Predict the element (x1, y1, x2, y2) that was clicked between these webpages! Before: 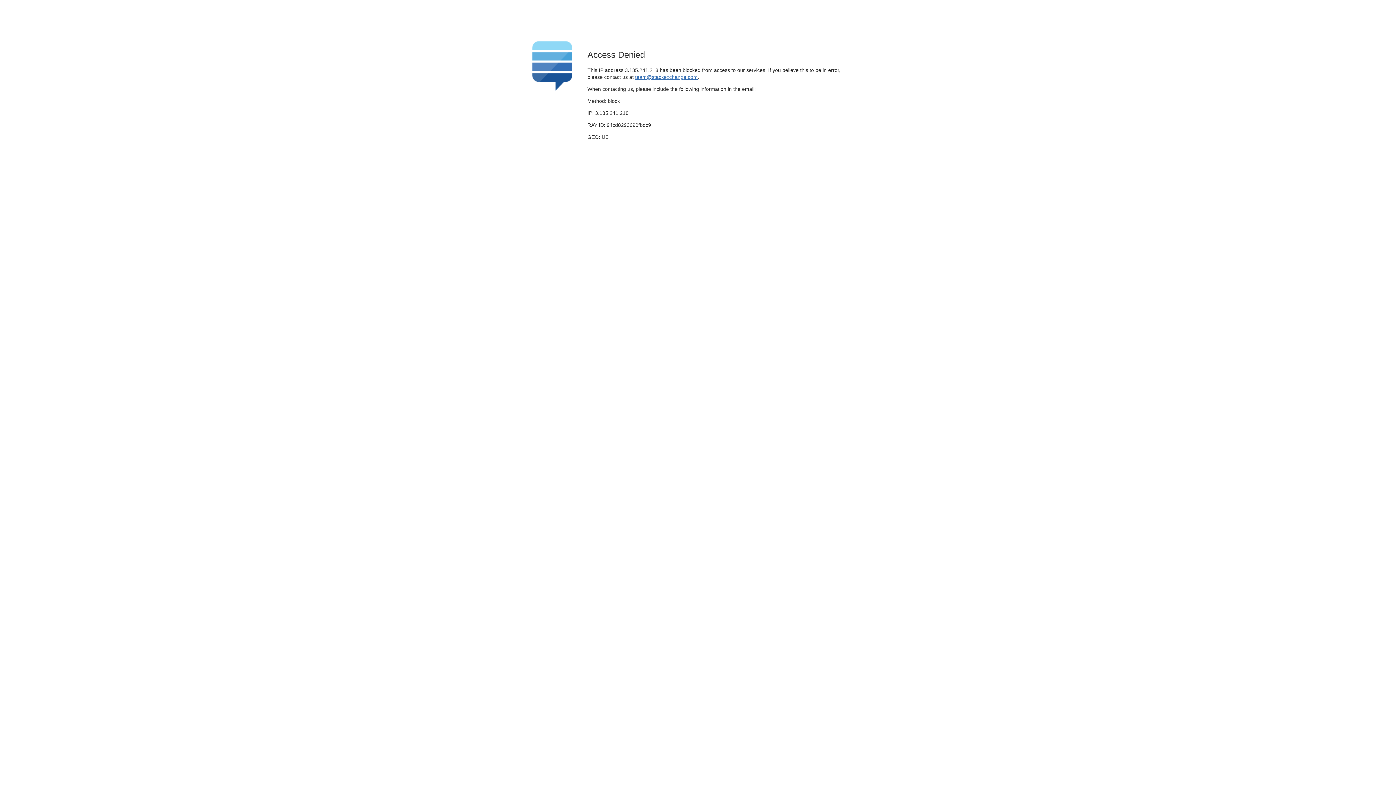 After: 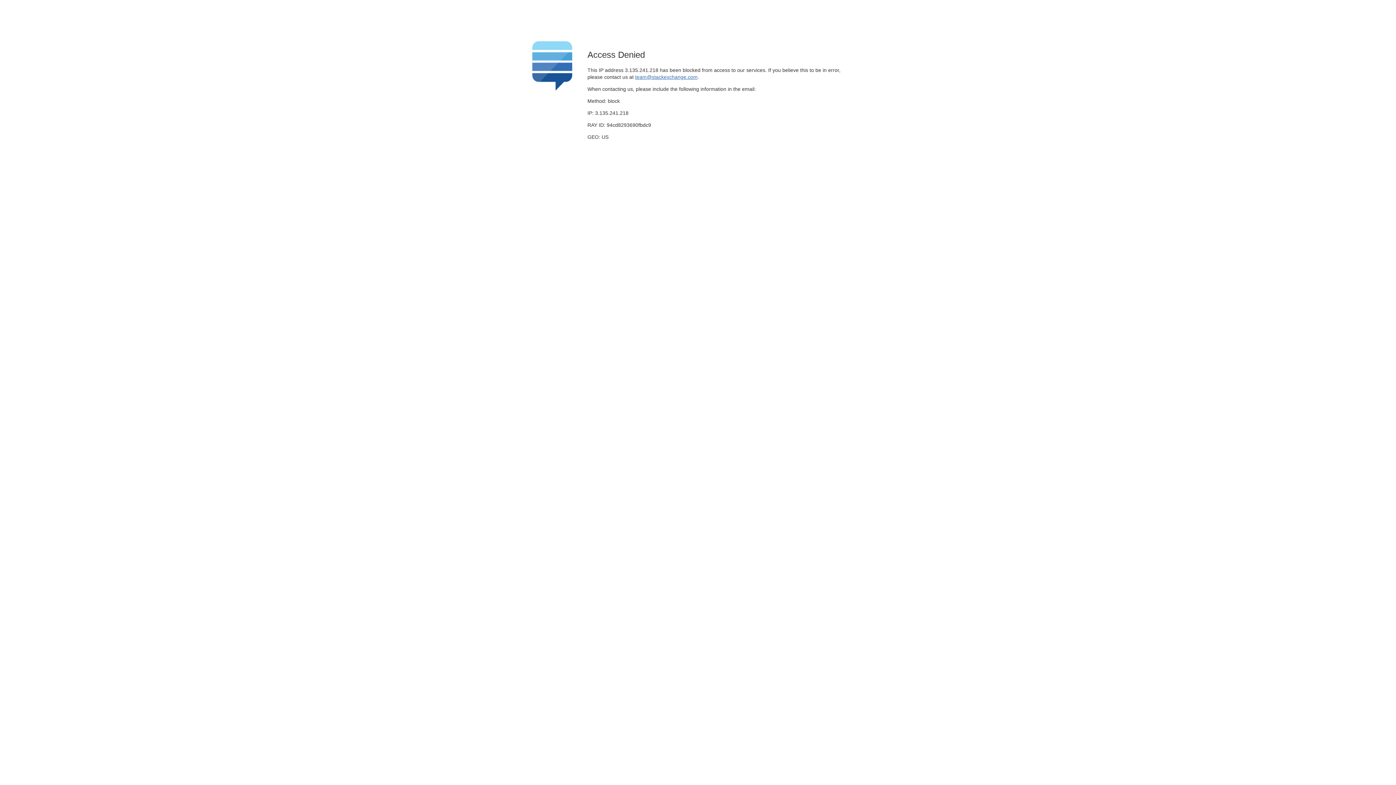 Action: label: team@stackexchange.com bbox: (635, 74, 697, 79)